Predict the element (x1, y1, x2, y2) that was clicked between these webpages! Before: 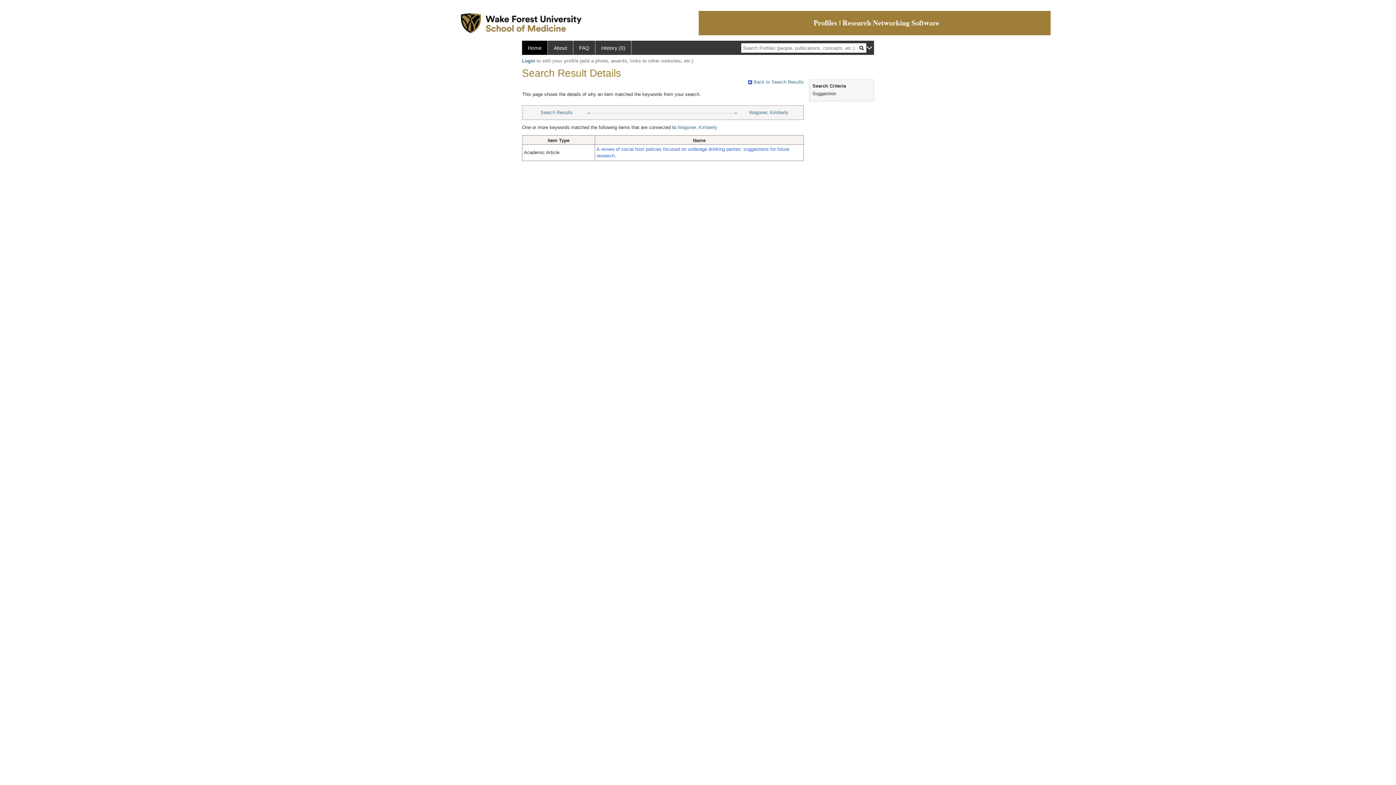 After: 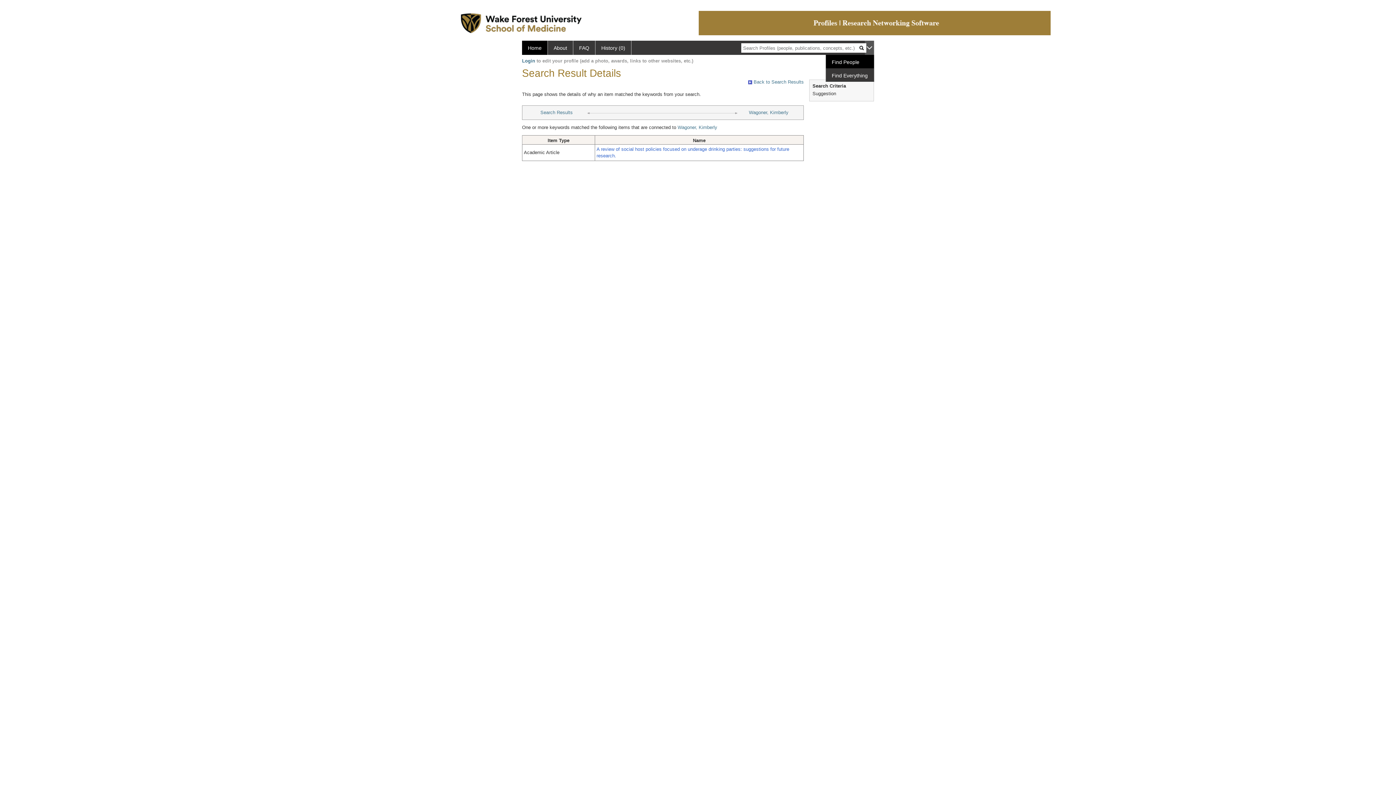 Action: bbox: (865, 40, 874, 54)